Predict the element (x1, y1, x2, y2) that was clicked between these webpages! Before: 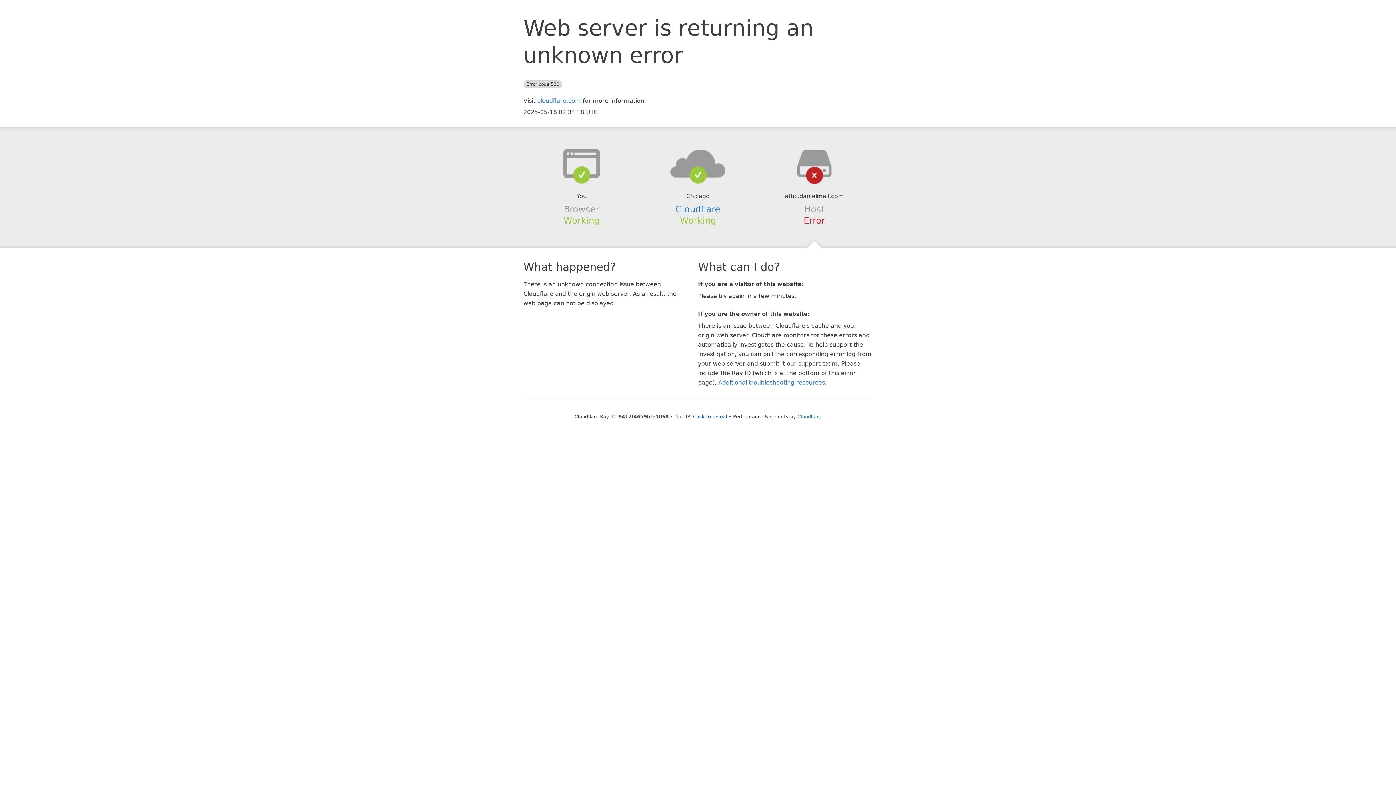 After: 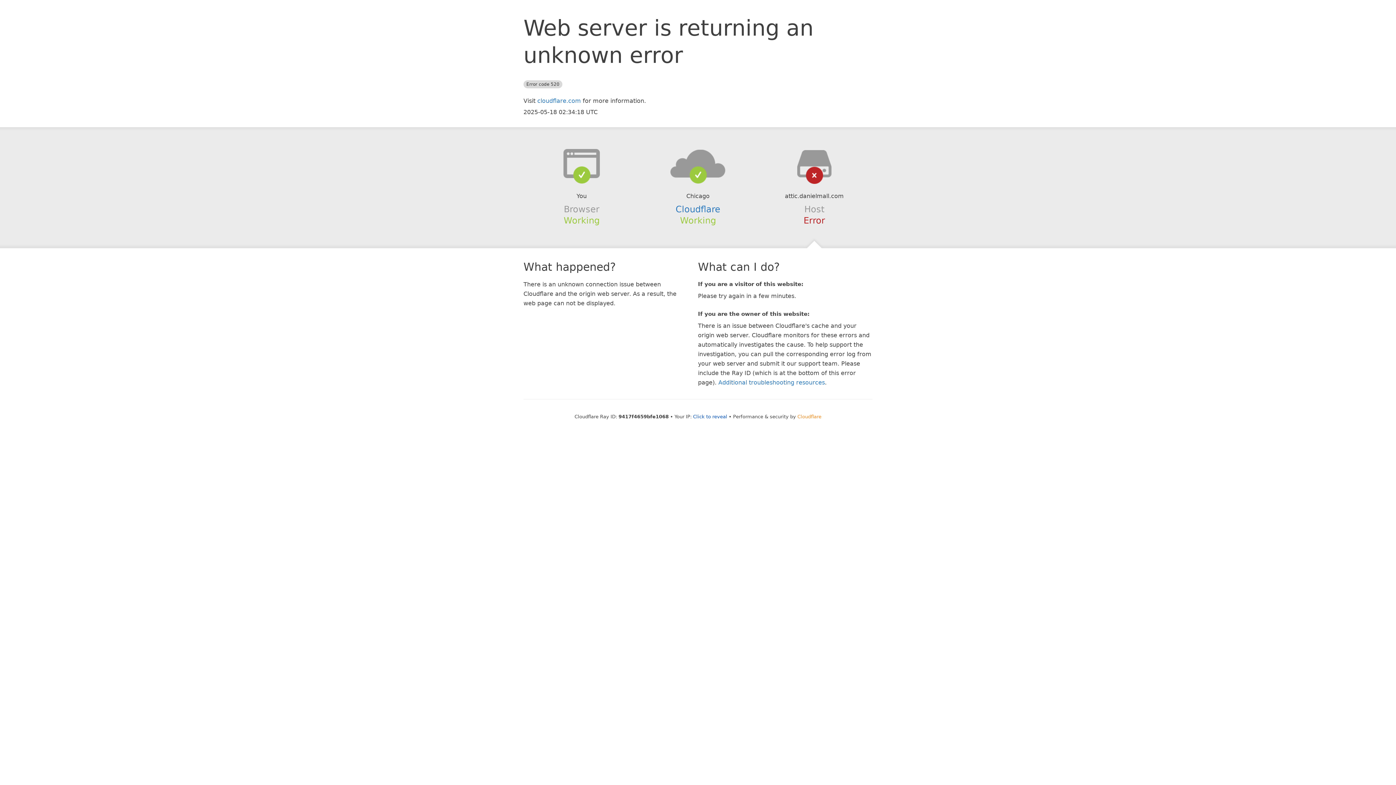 Action: label: Cloudflare bbox: (797, 414, 821, 419)